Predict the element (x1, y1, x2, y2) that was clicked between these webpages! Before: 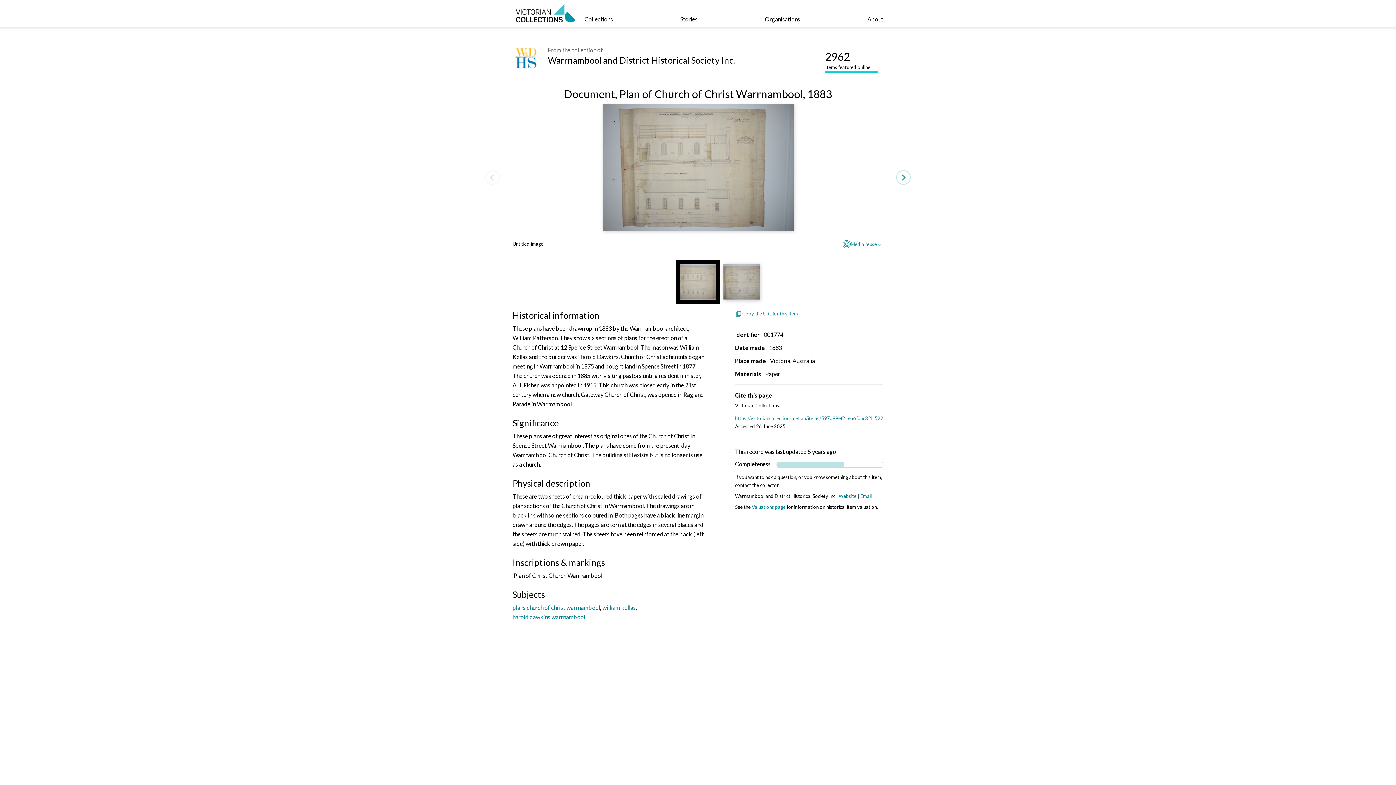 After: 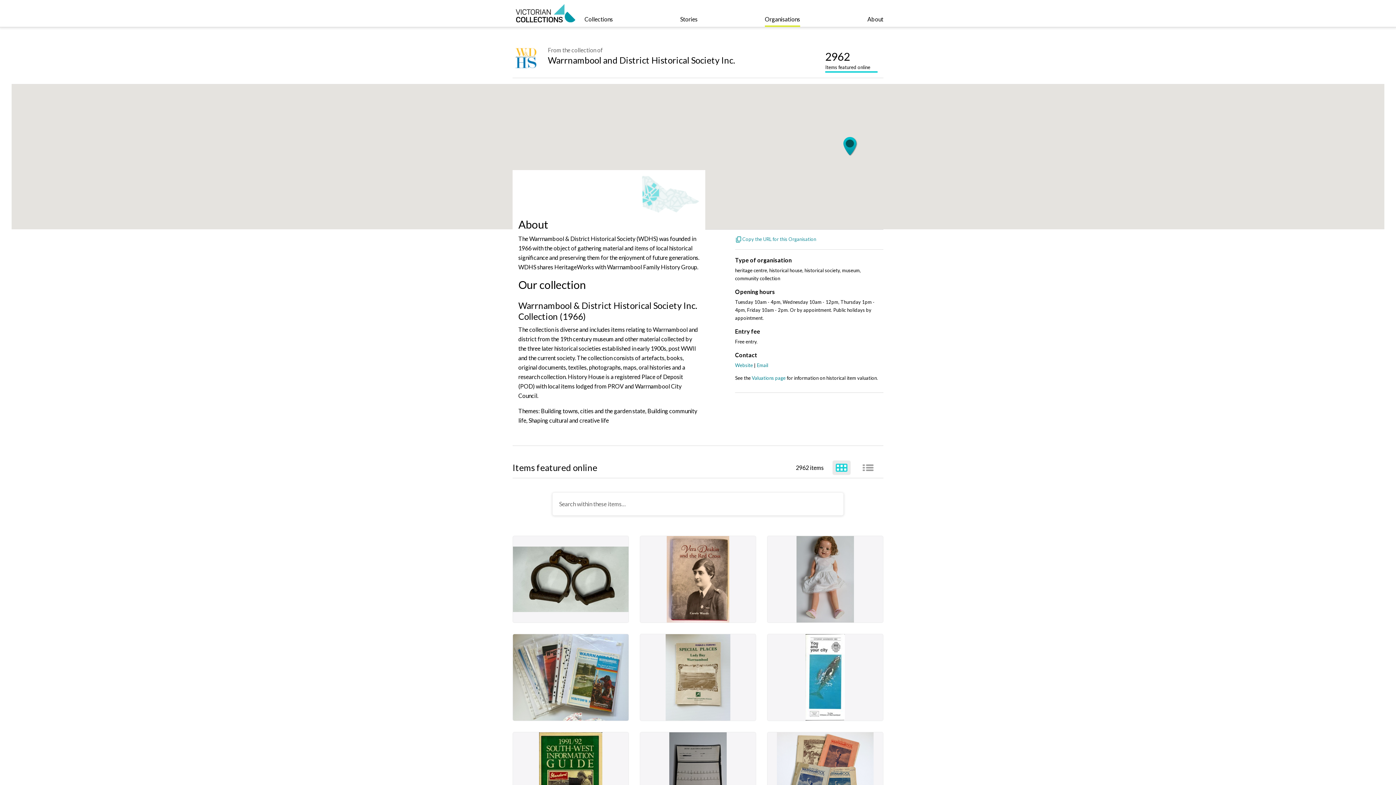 Action: bbox: (512, 45, 548, 76)